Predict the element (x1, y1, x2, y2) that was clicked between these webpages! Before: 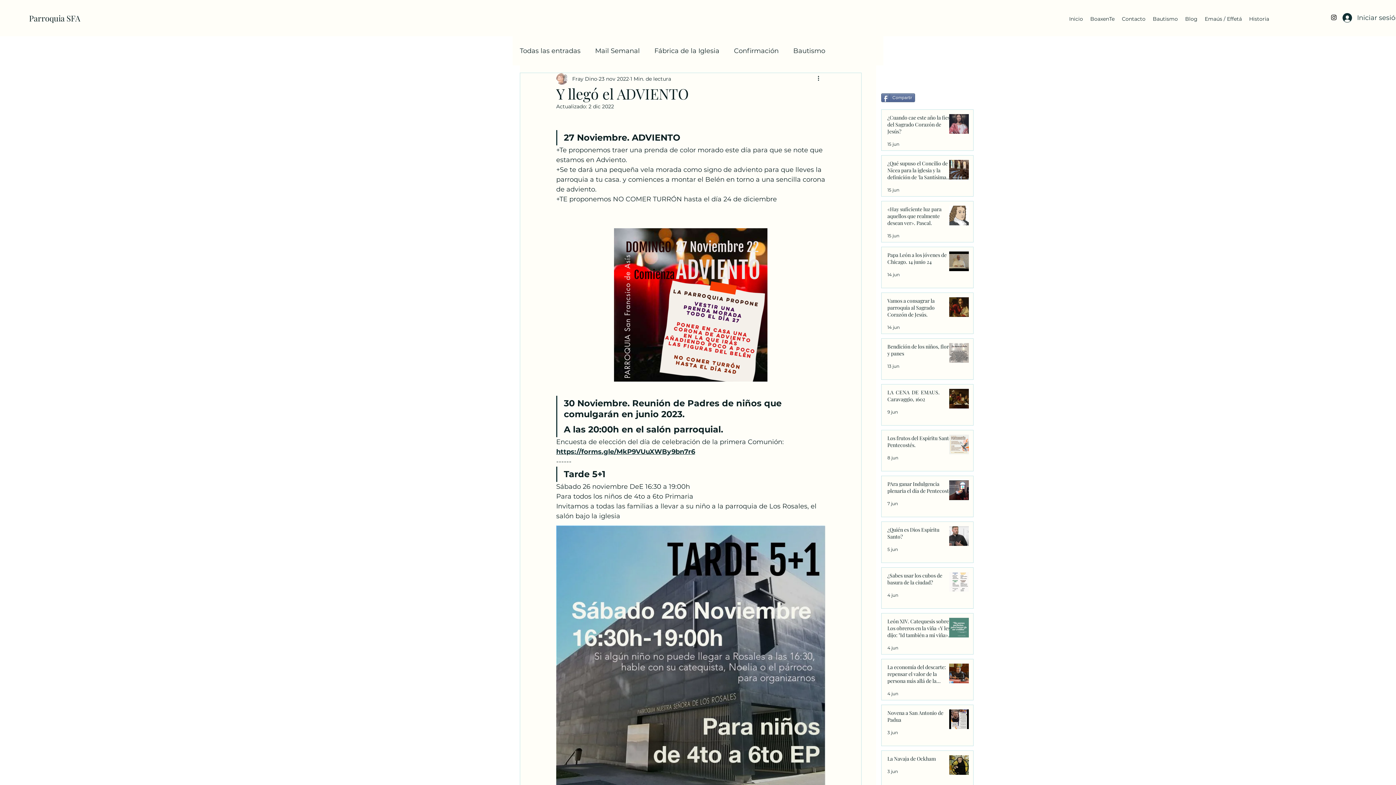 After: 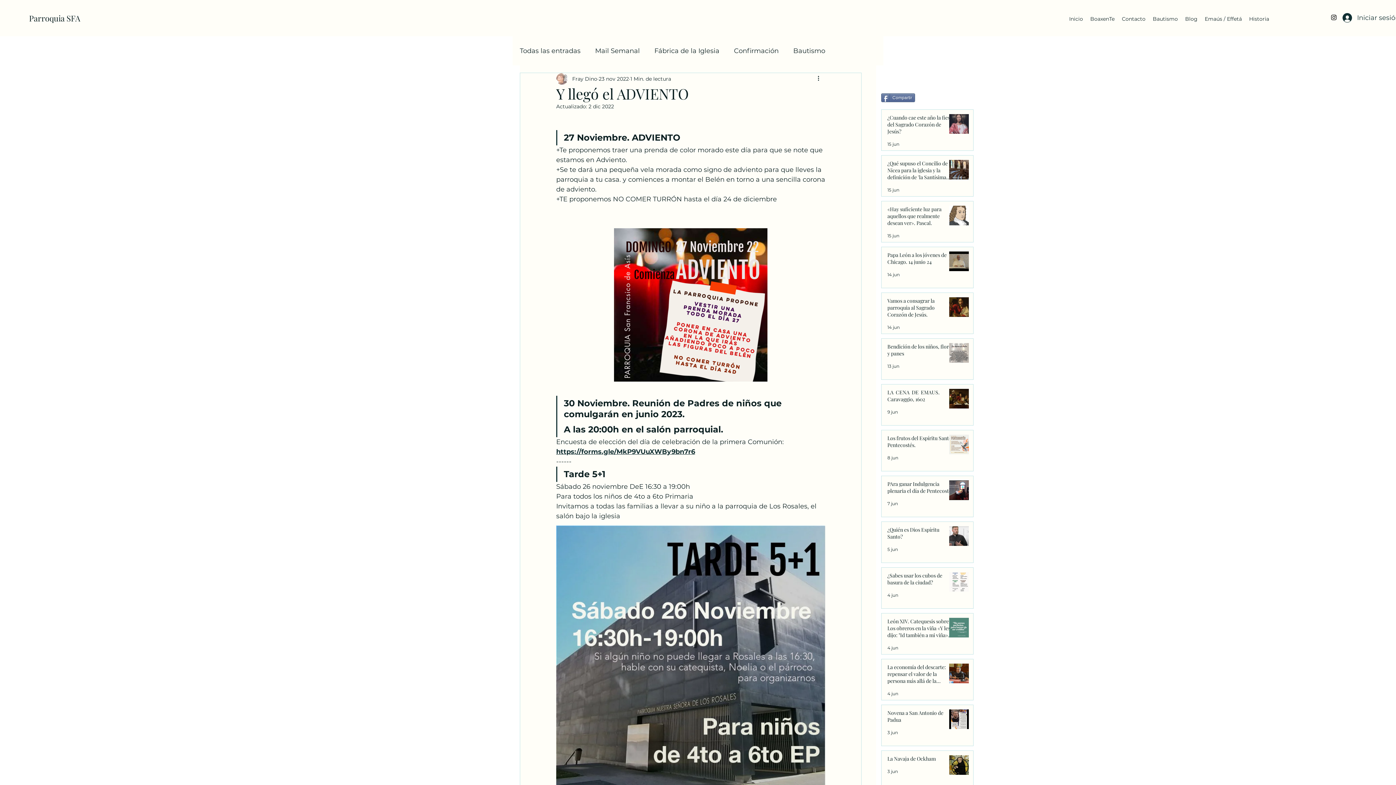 Action: bbox: (1330, 13, 1337, 21) label: alt.text.label.Instagram